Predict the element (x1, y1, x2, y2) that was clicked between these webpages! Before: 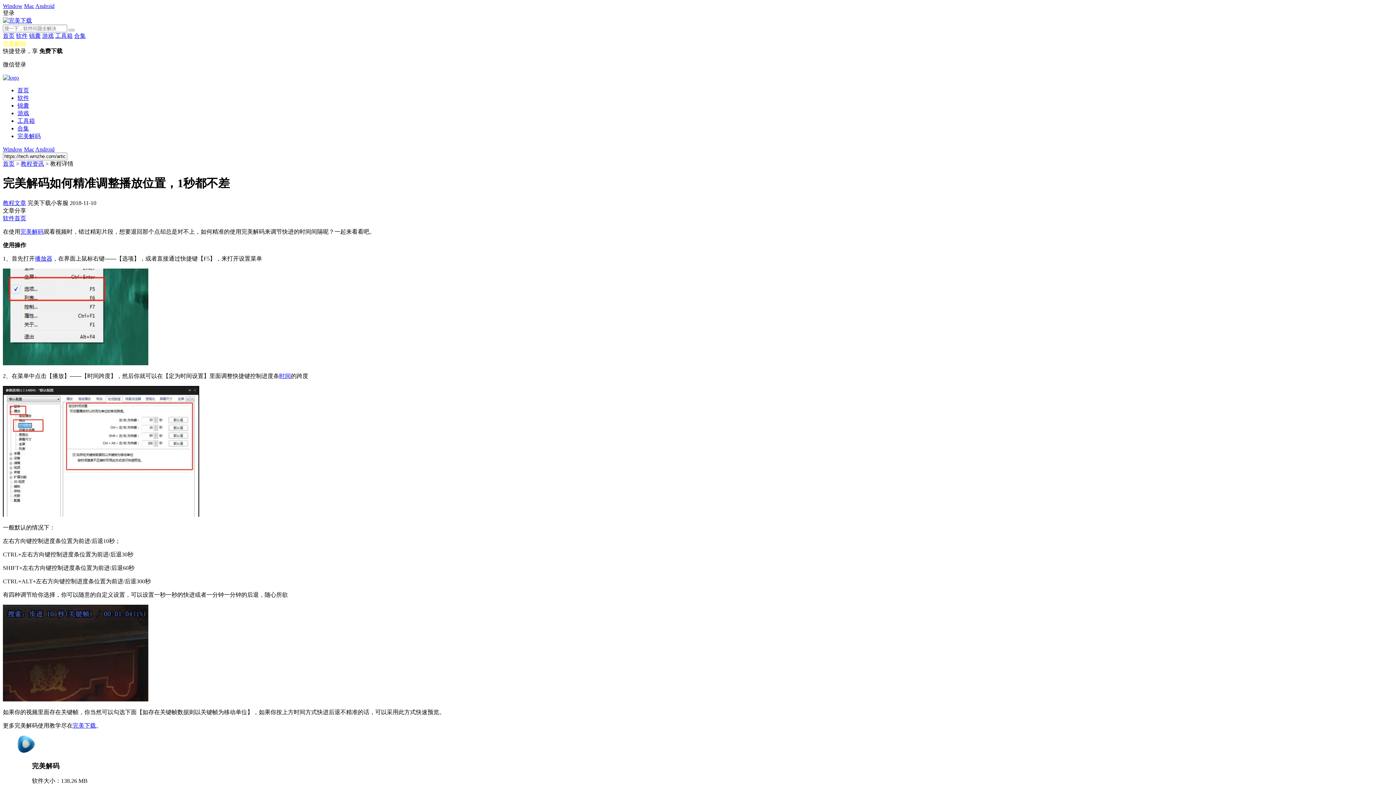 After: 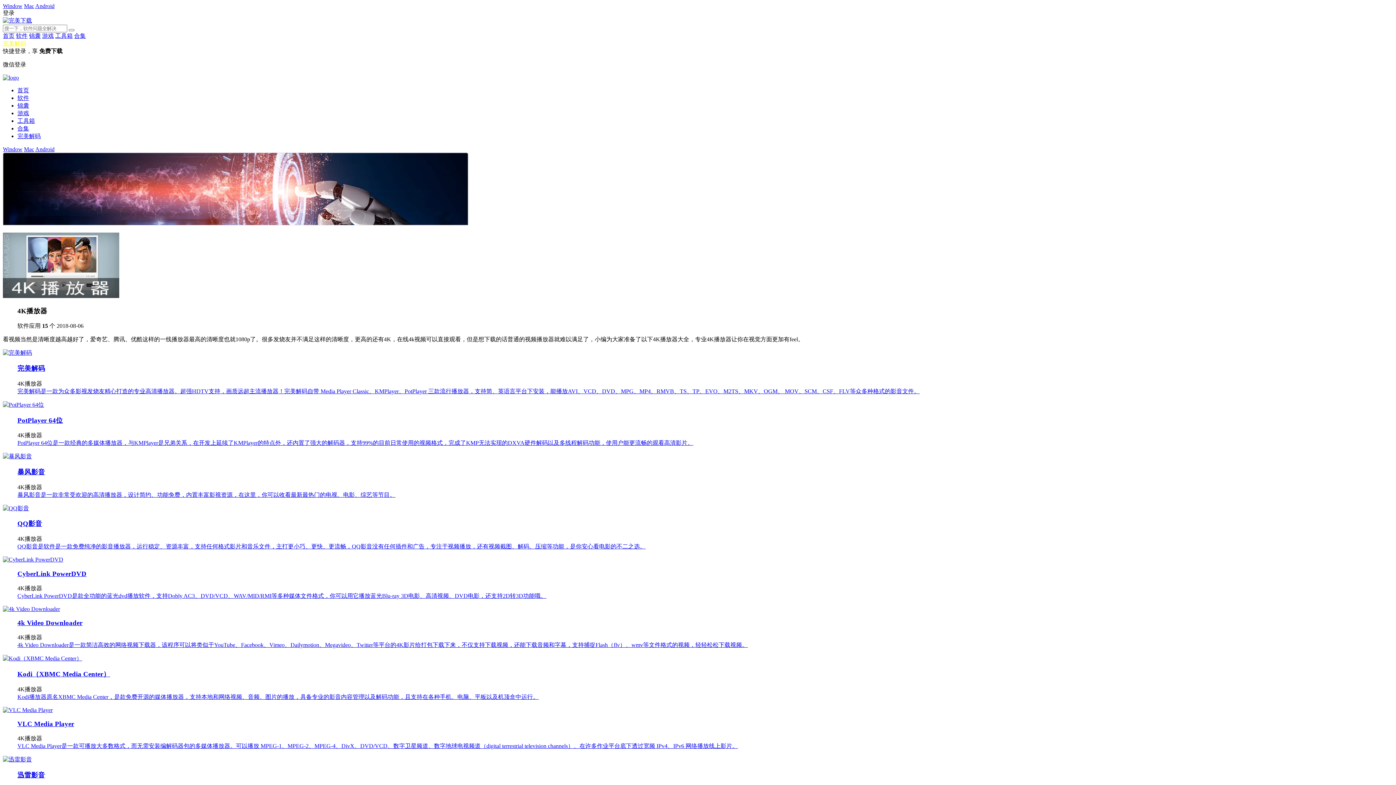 Action: label: 播放器 bbox: (34, 255, 52, 261)